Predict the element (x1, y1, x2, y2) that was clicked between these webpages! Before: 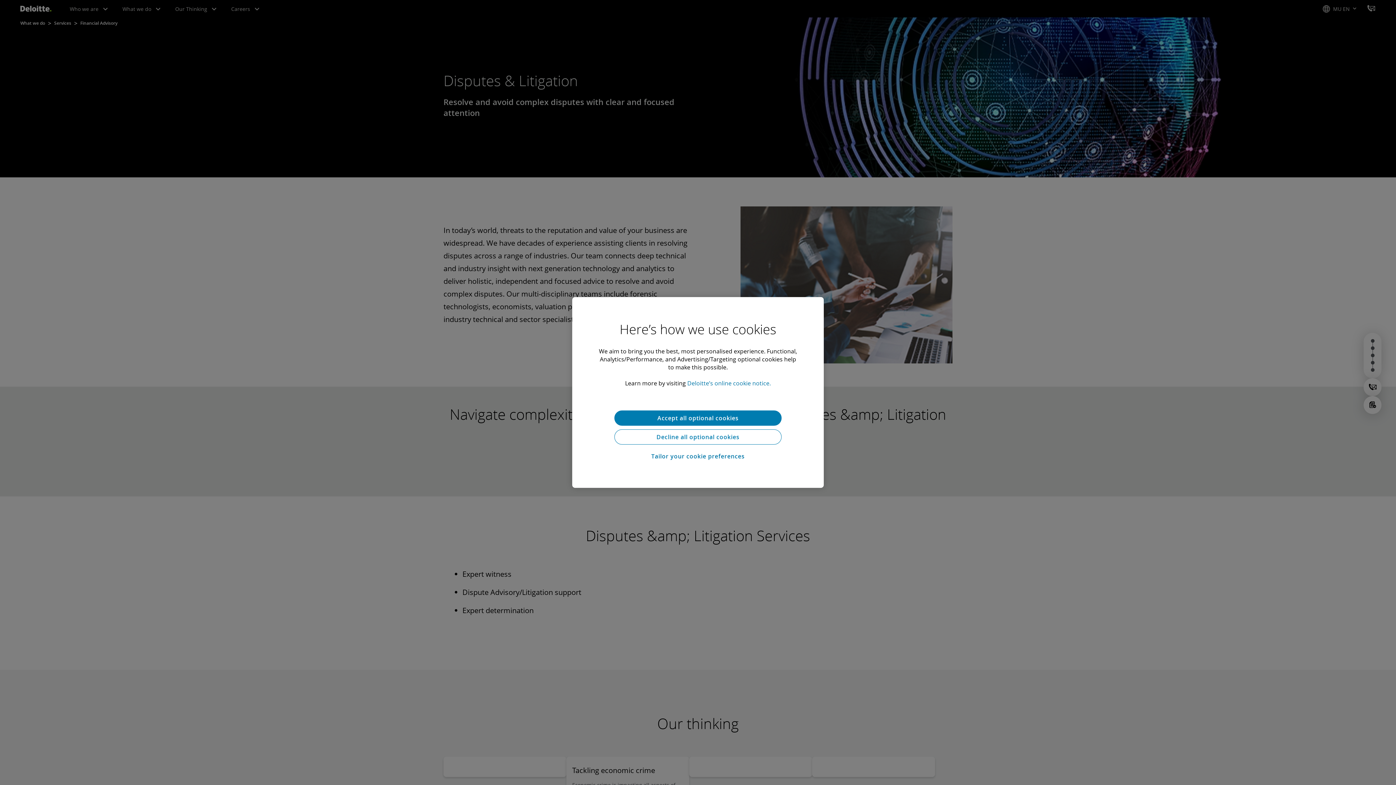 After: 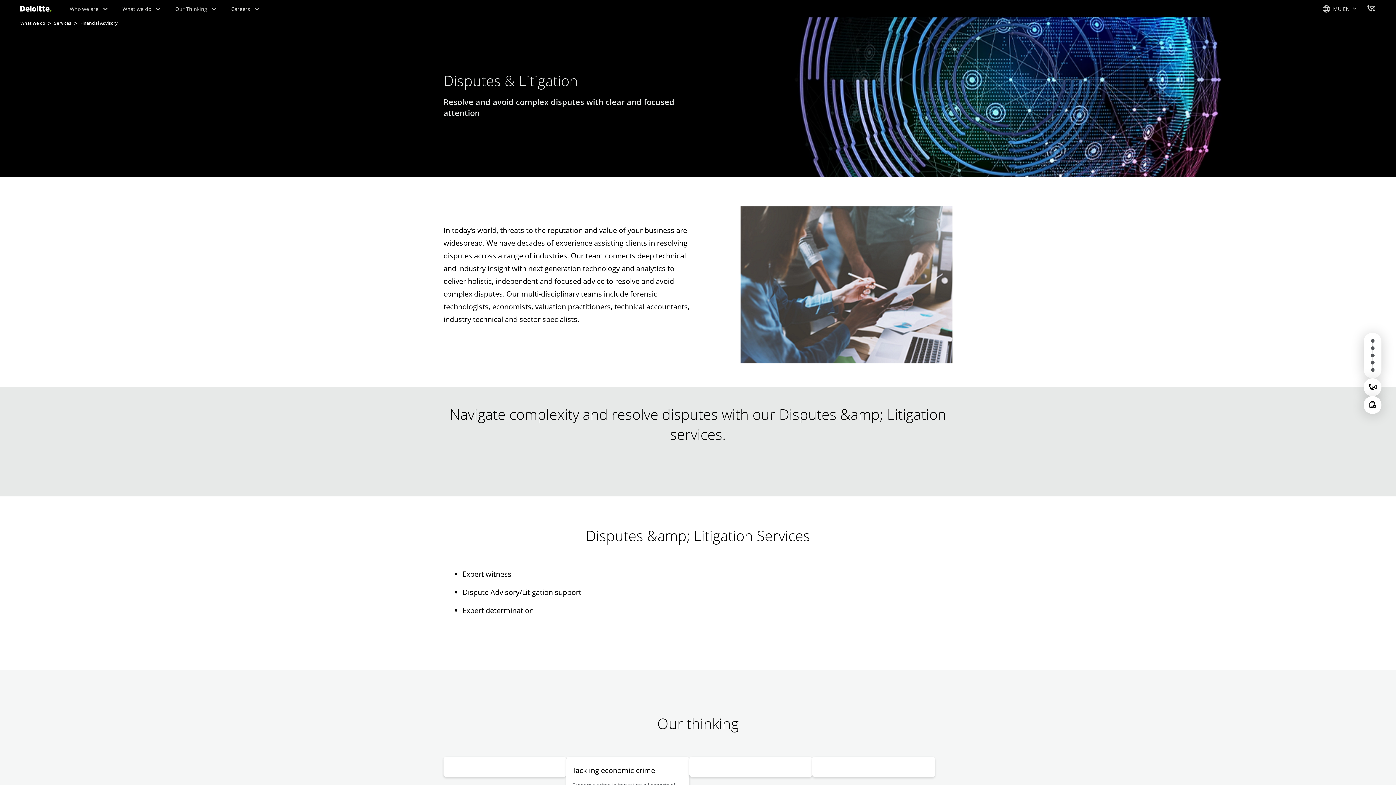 Action: label: Decline all optional cookies bbox: (614, 429, 781, 444)